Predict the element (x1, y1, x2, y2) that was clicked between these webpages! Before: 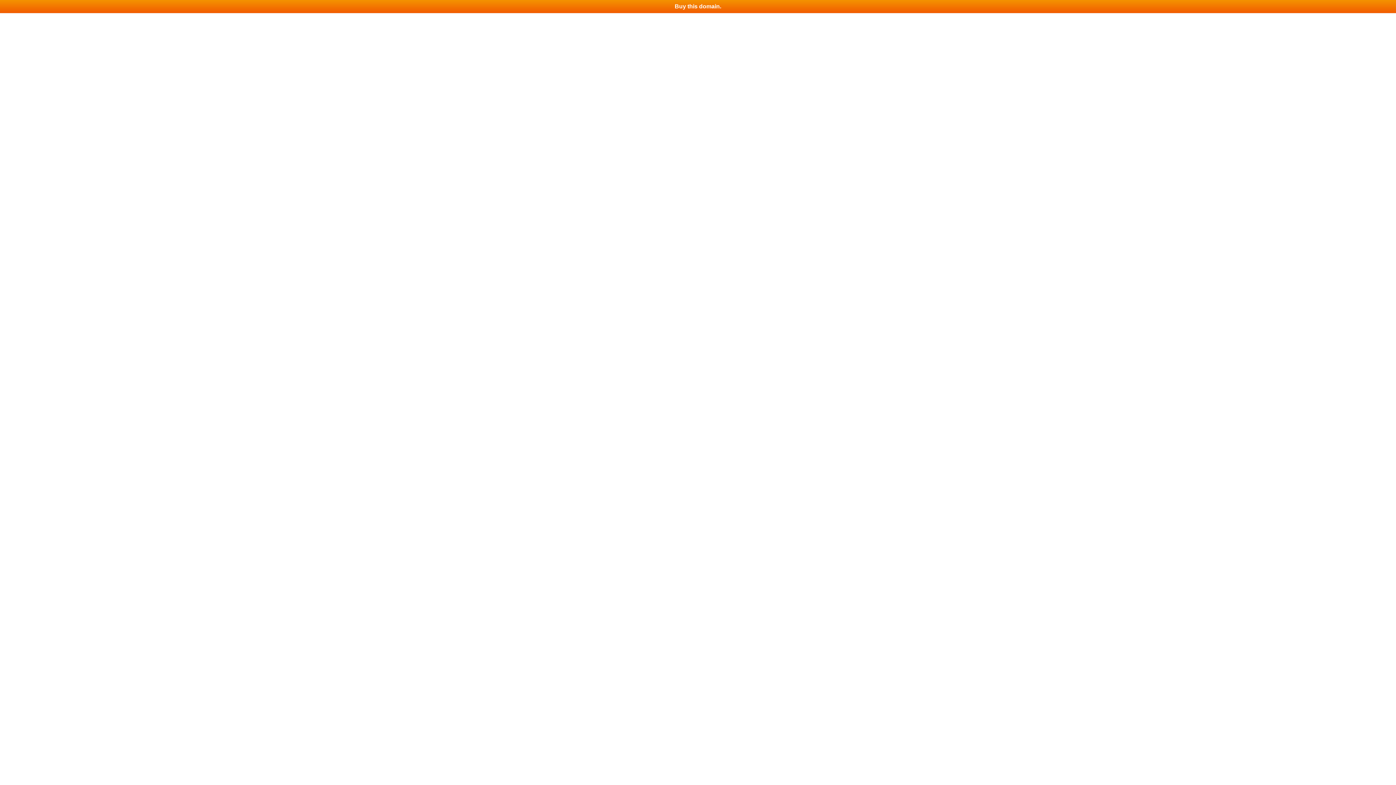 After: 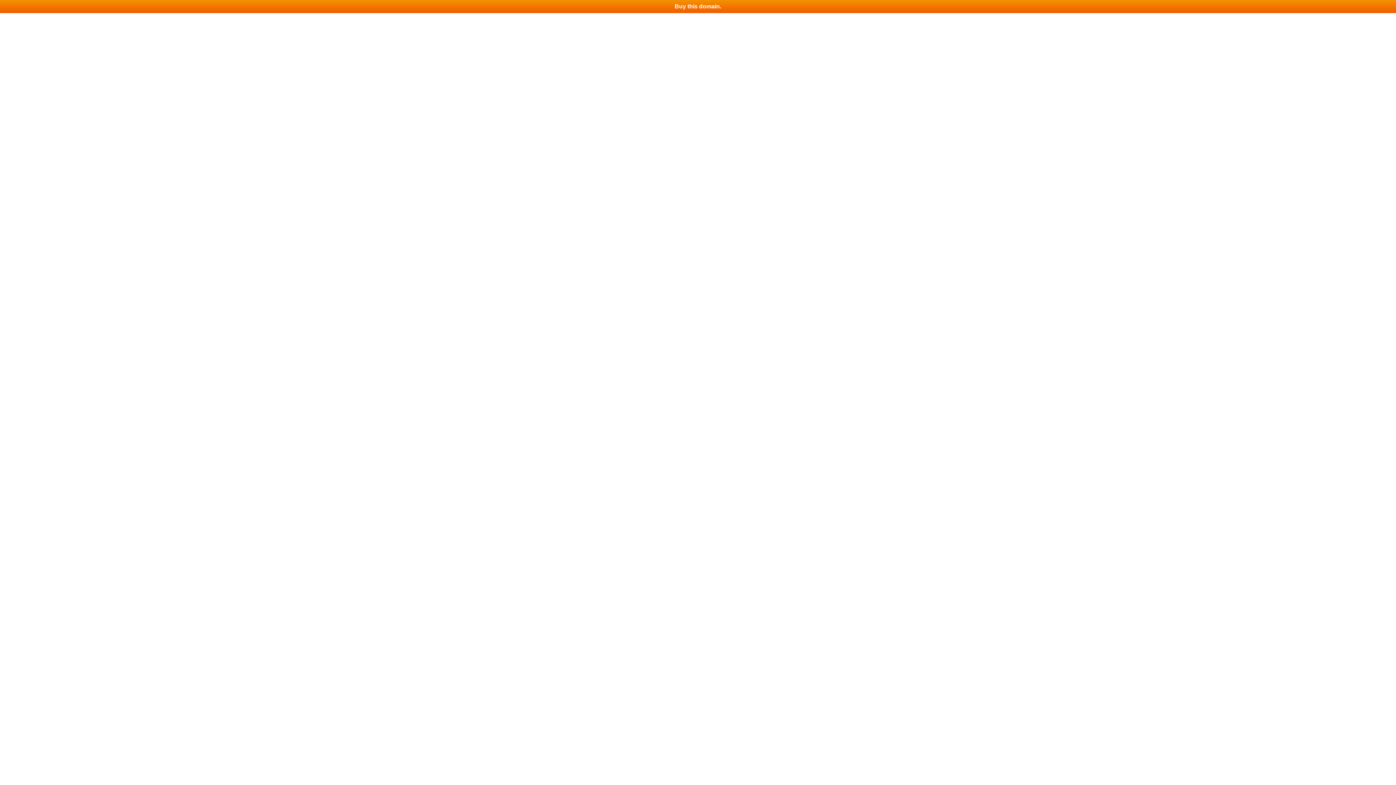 Action: bbox: (0, 0, 1396, 13) label: Buy this domain.